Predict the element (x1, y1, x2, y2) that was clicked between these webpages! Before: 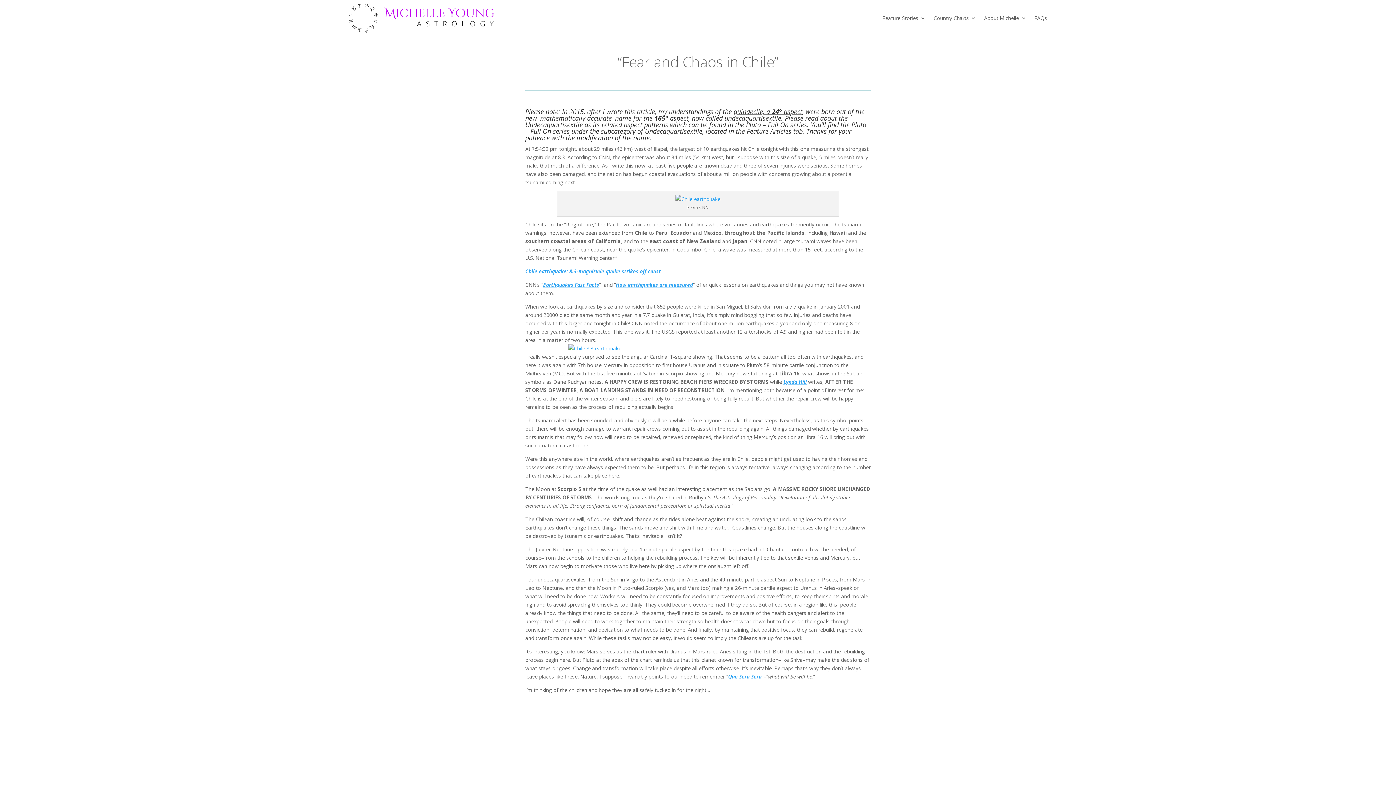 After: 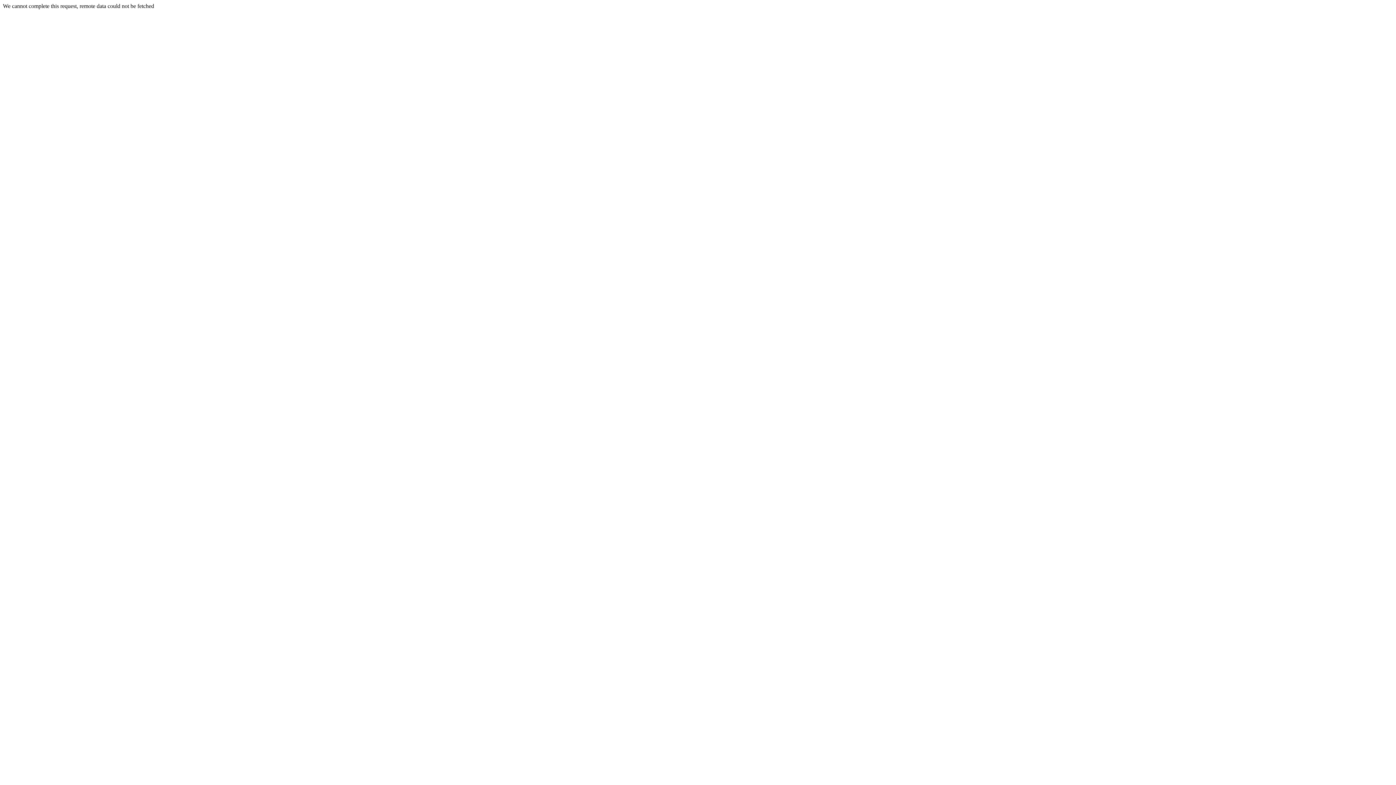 Action: bbox: (675, 195, 720, 202)